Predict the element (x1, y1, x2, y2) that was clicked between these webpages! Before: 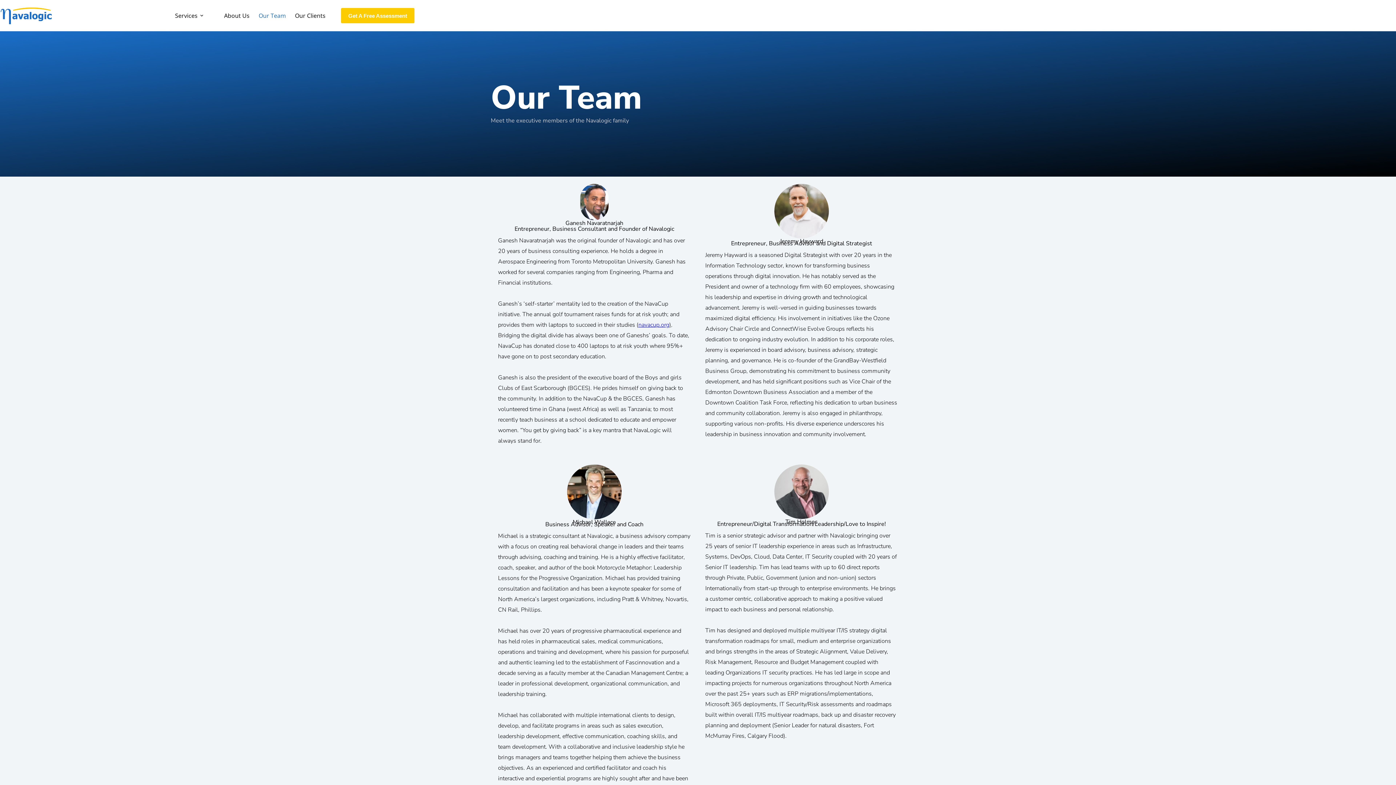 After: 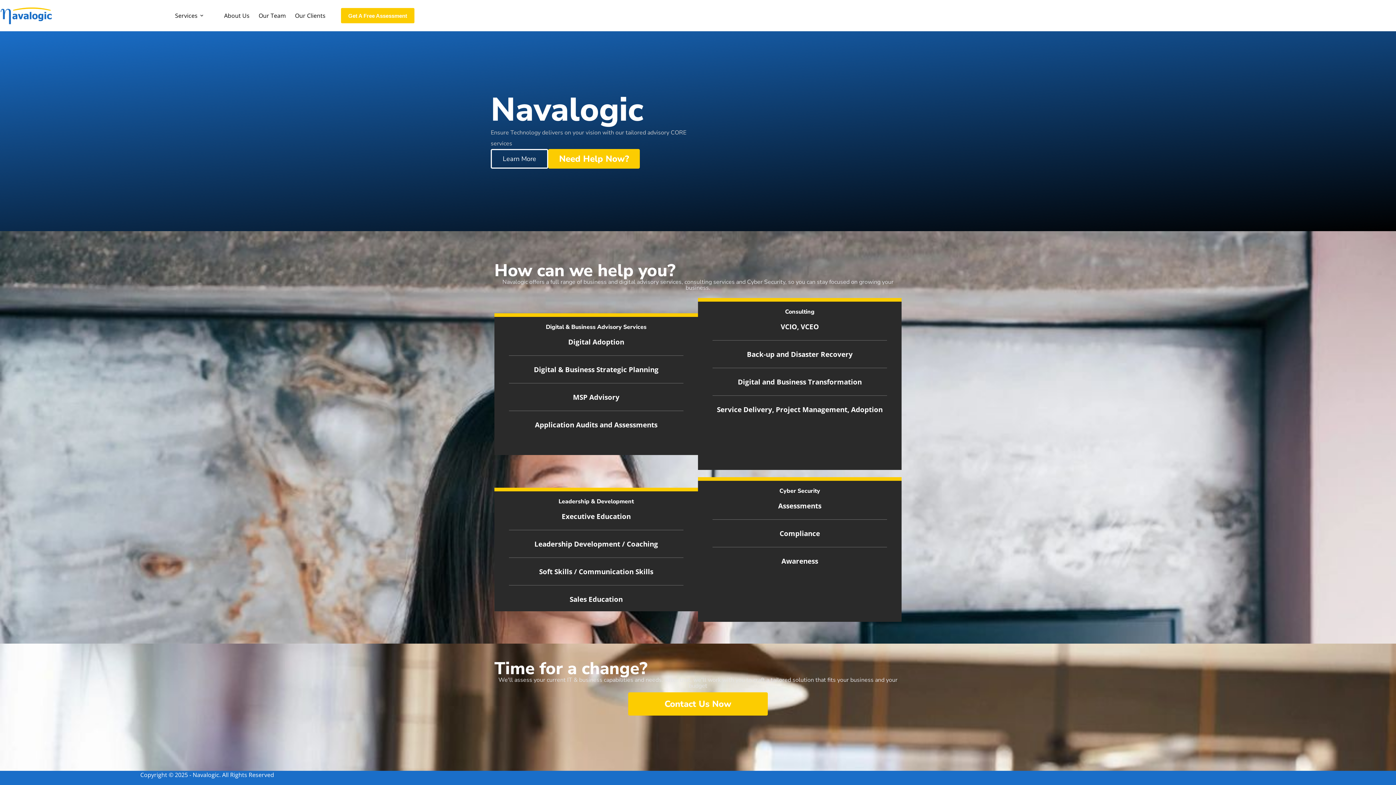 Action: bbox: (0, 6, 52, 24)